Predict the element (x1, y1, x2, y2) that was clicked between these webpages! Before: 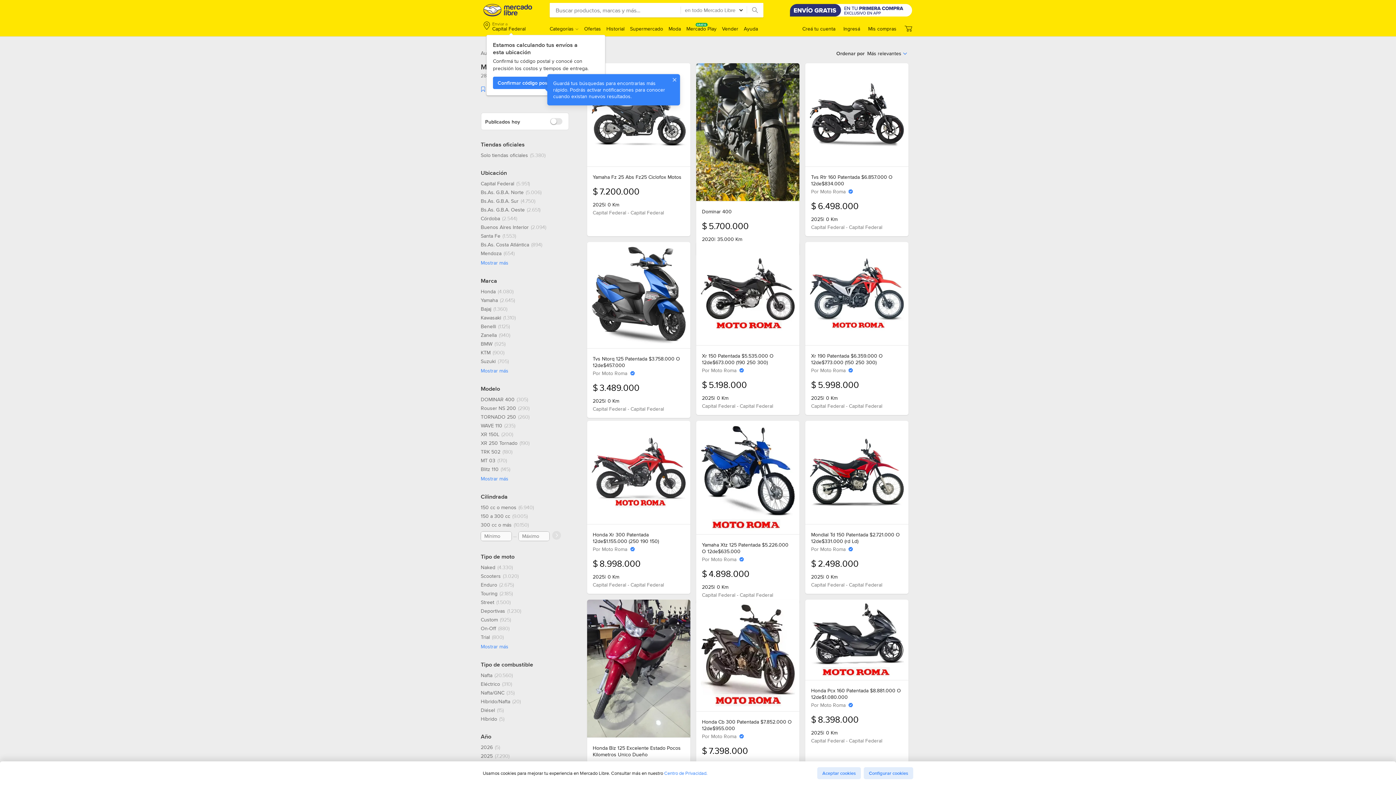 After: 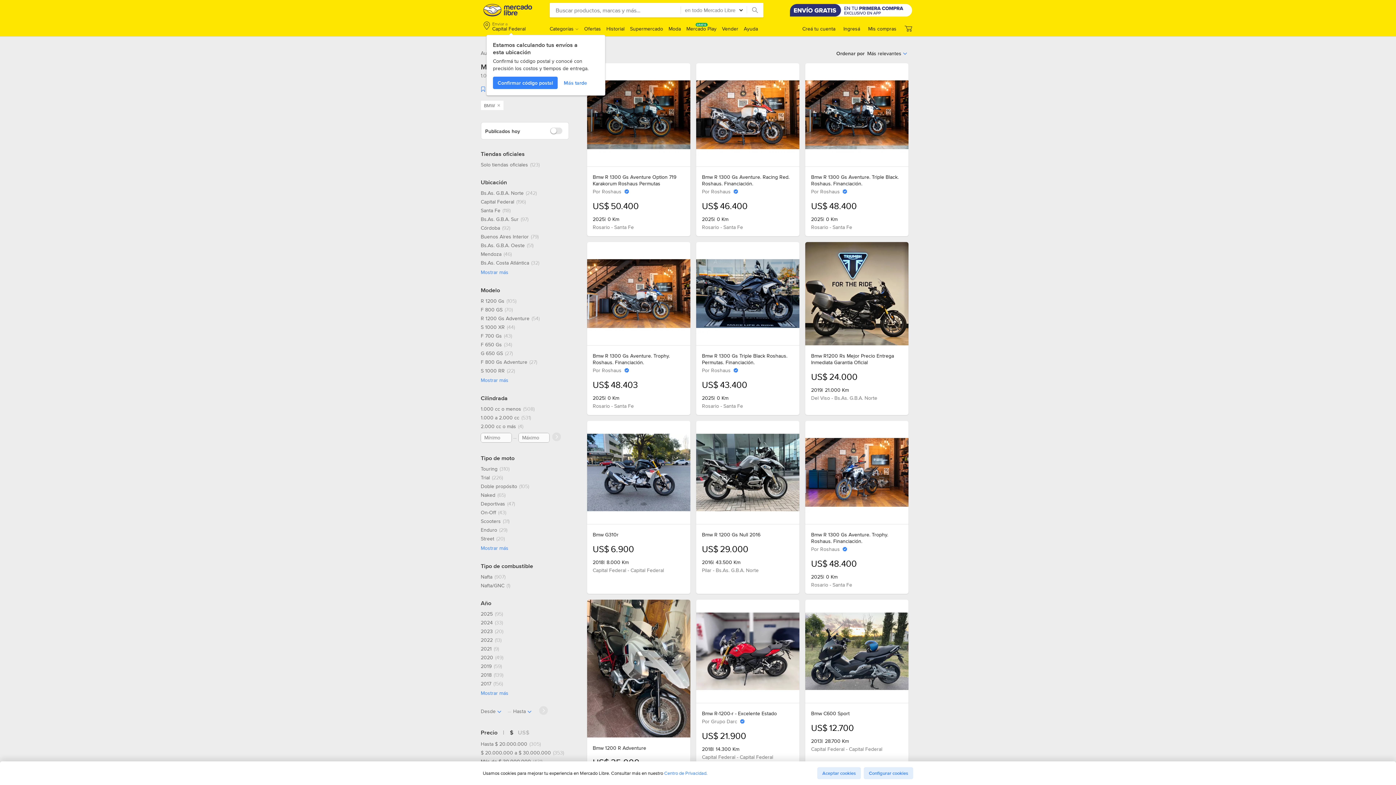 Action: bbox: (480, 340, 505, 347) label: BMW, 925 resultados